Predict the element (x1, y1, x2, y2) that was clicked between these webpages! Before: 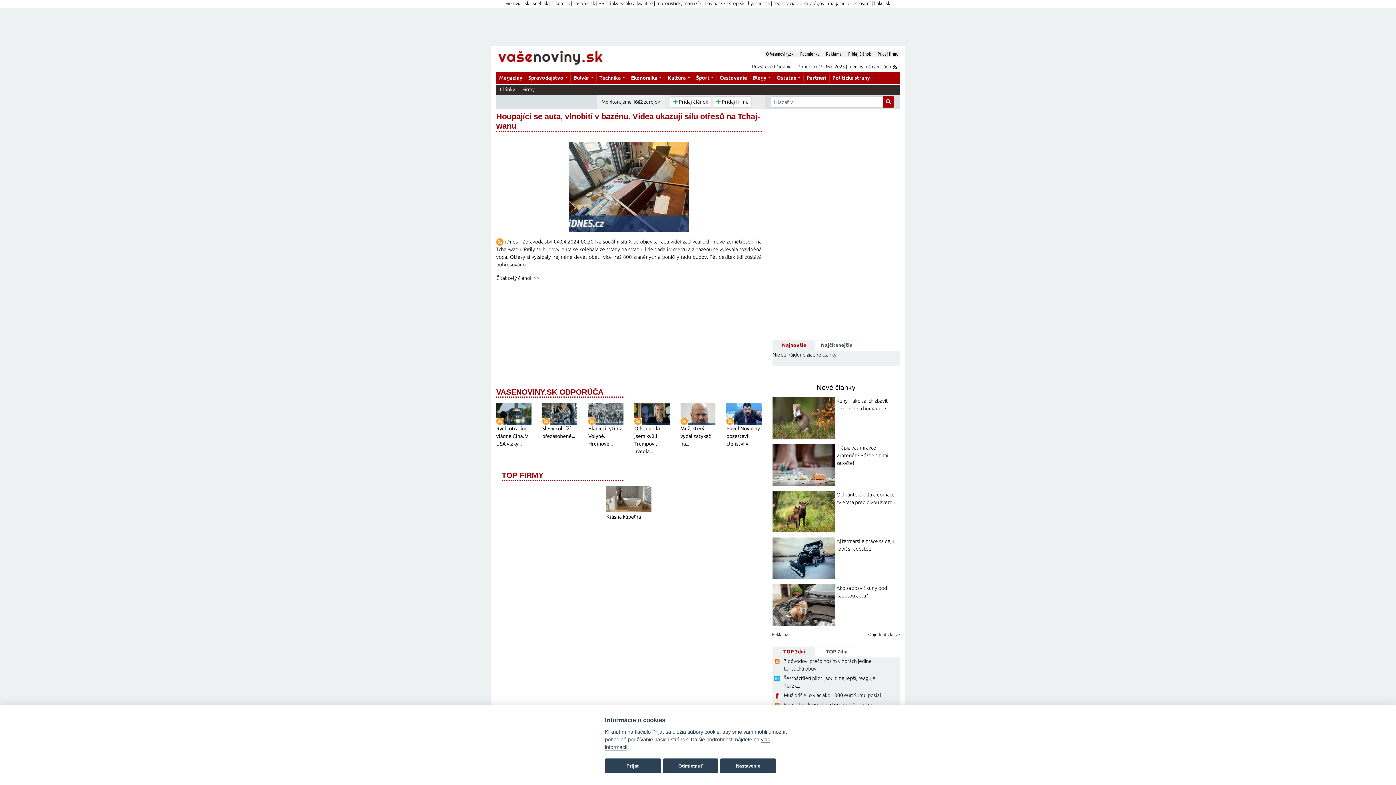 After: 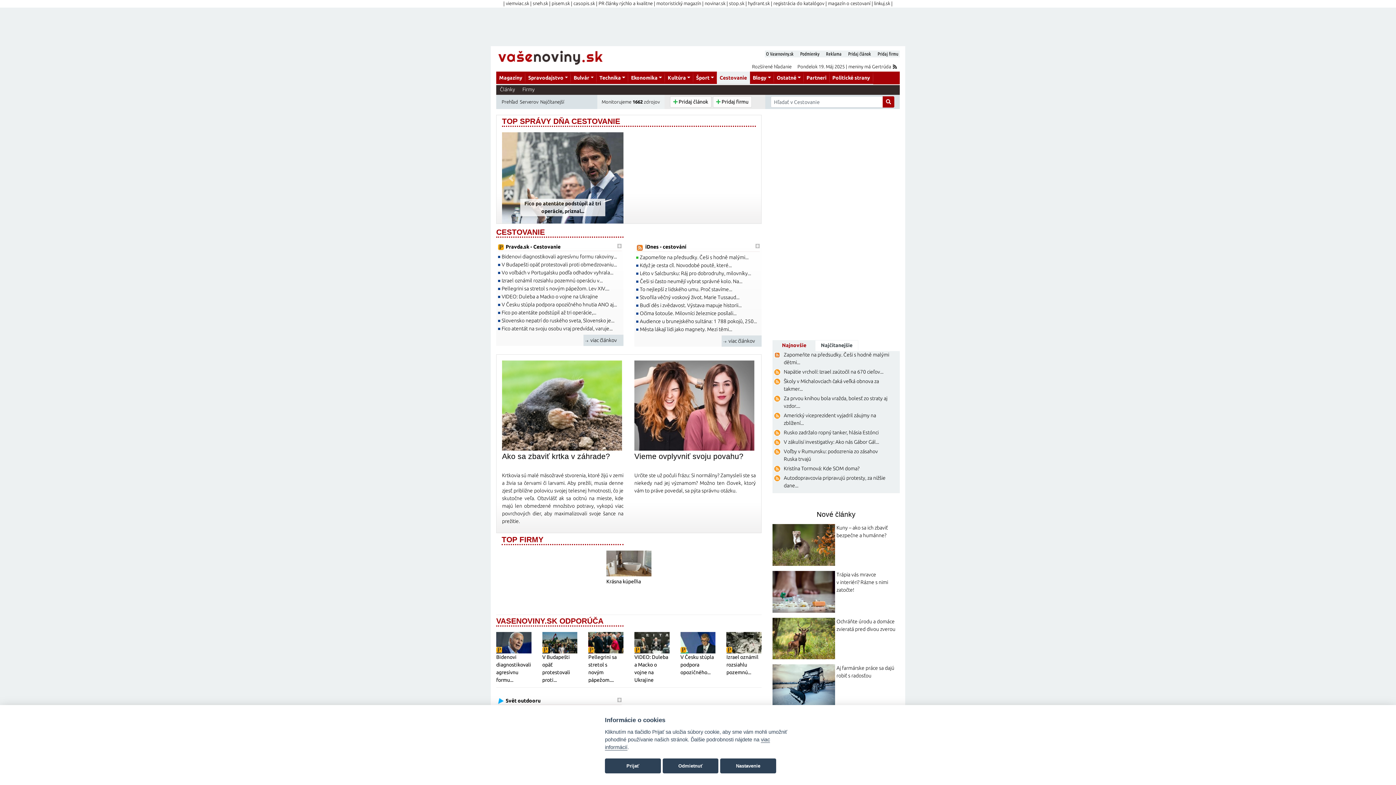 Action: bbox: (716, 71, 750, 84) label: Cestovanie